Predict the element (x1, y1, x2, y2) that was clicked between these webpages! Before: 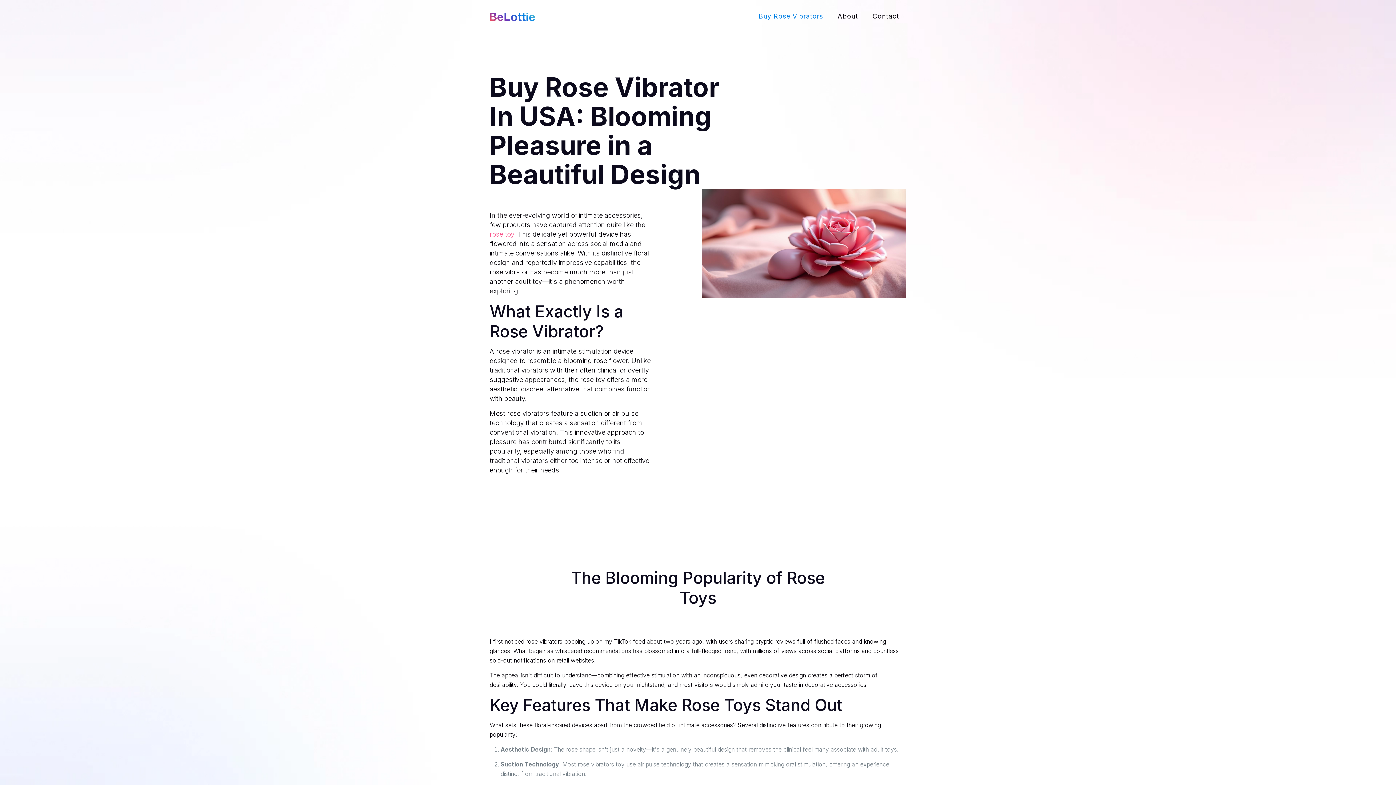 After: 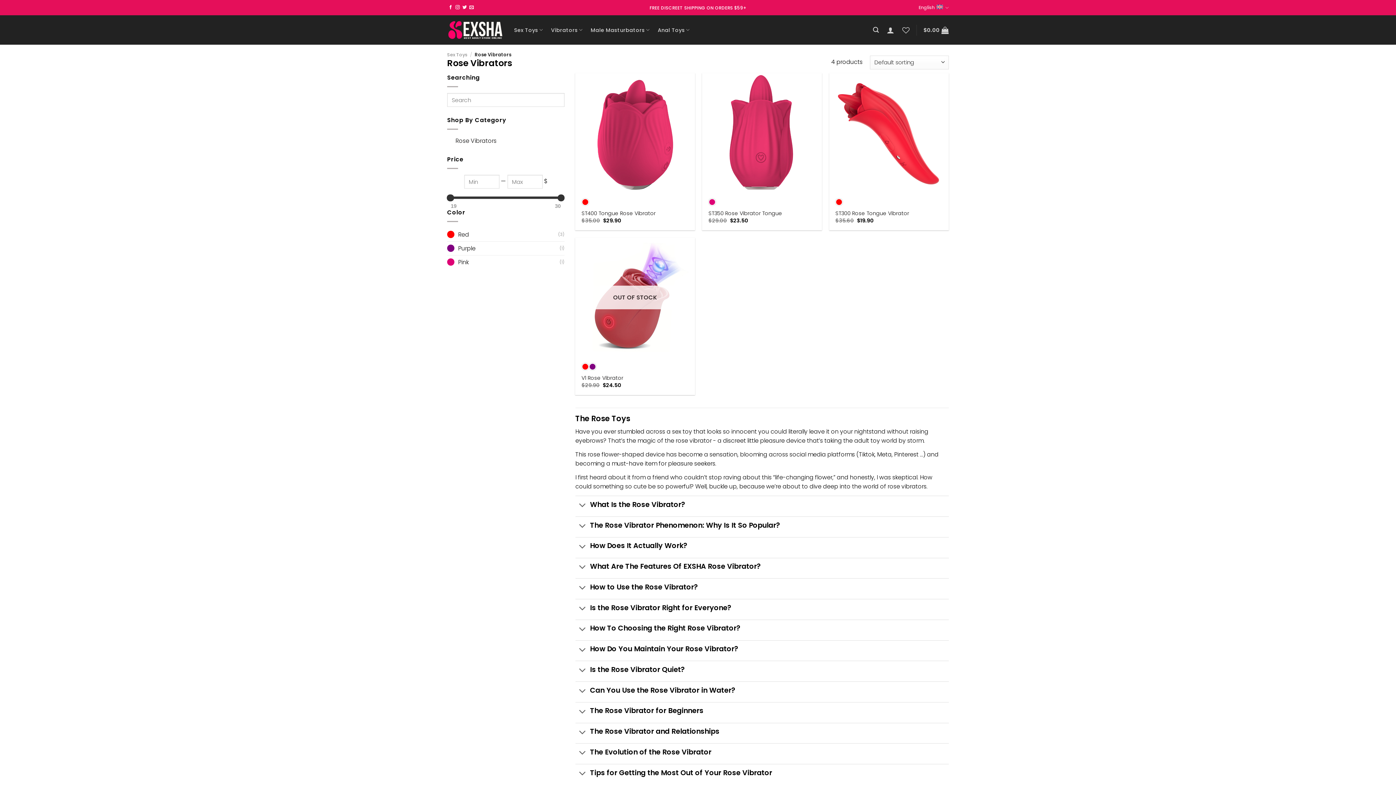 Action: label: rose toy bbox: (489, 230, 514, 238)